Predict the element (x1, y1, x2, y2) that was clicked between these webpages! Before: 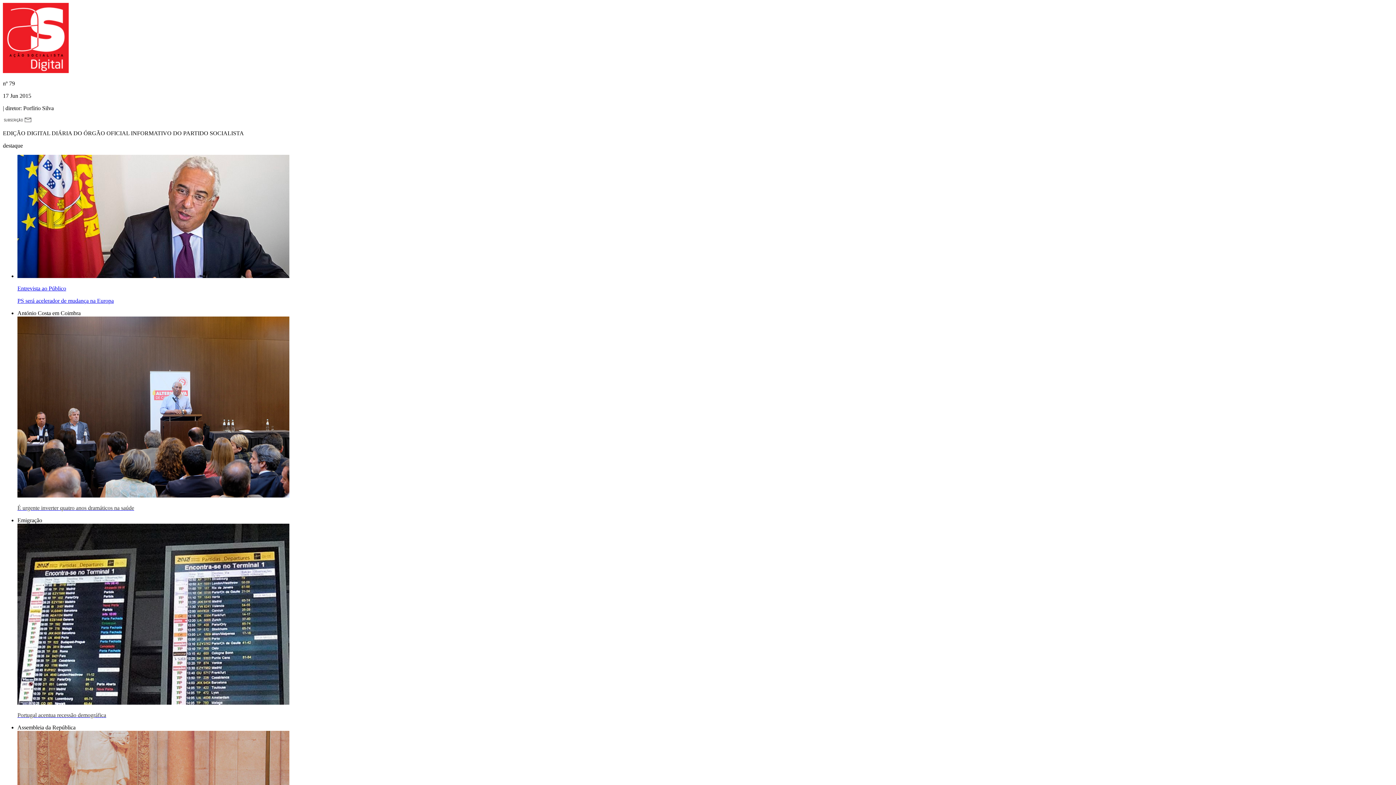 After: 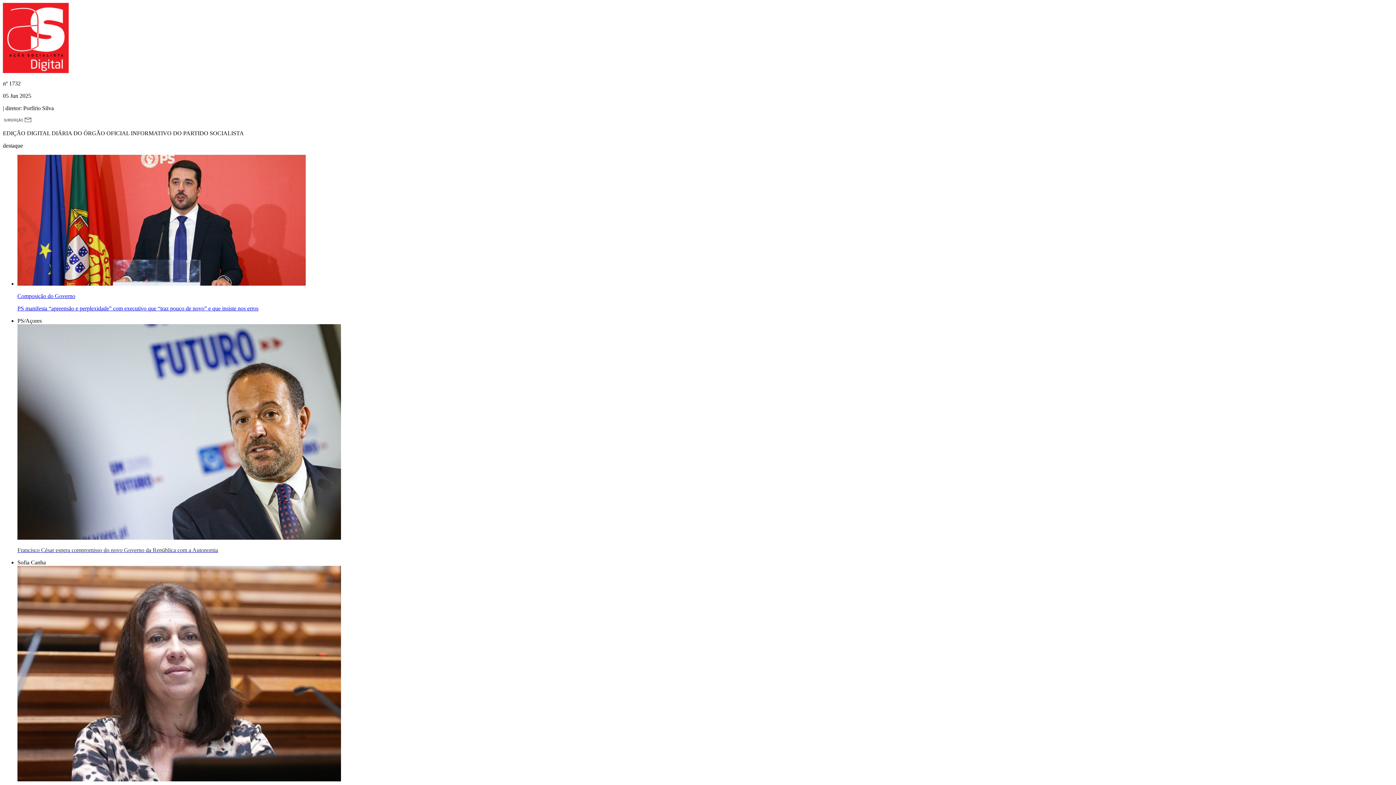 Action: bbox: (2, 68, 68, 74)